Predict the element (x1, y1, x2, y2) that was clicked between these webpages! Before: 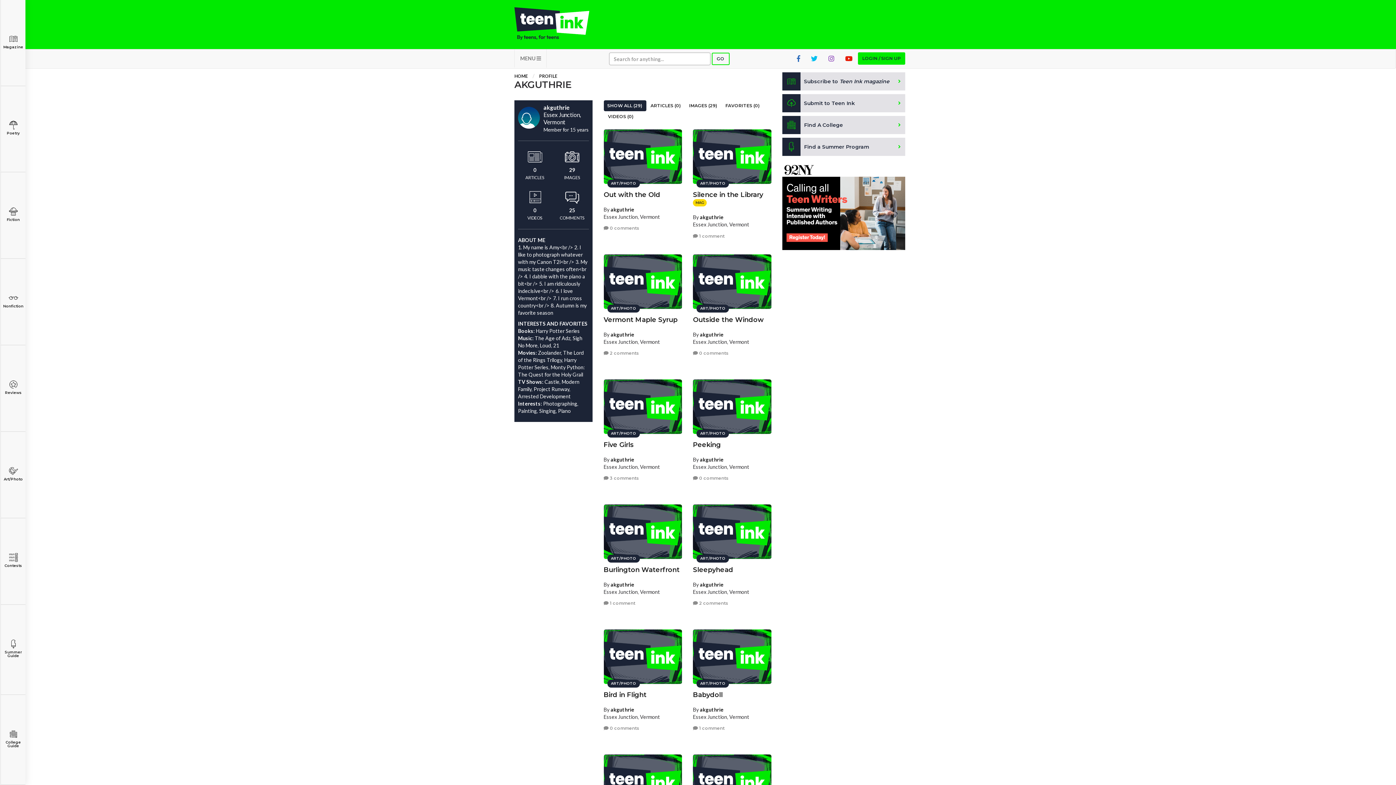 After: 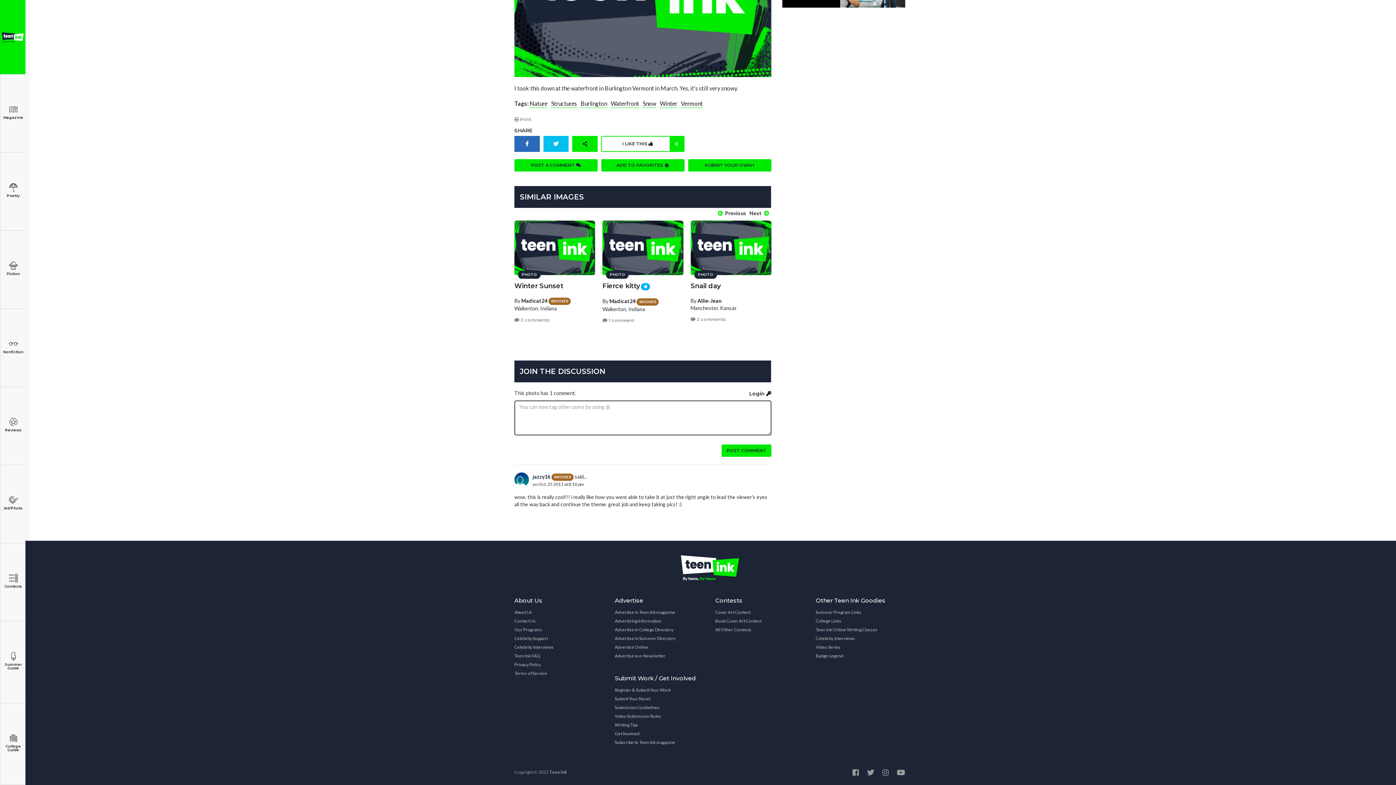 Action: bbox: (603, 600, 635, 607) label:  1 comment